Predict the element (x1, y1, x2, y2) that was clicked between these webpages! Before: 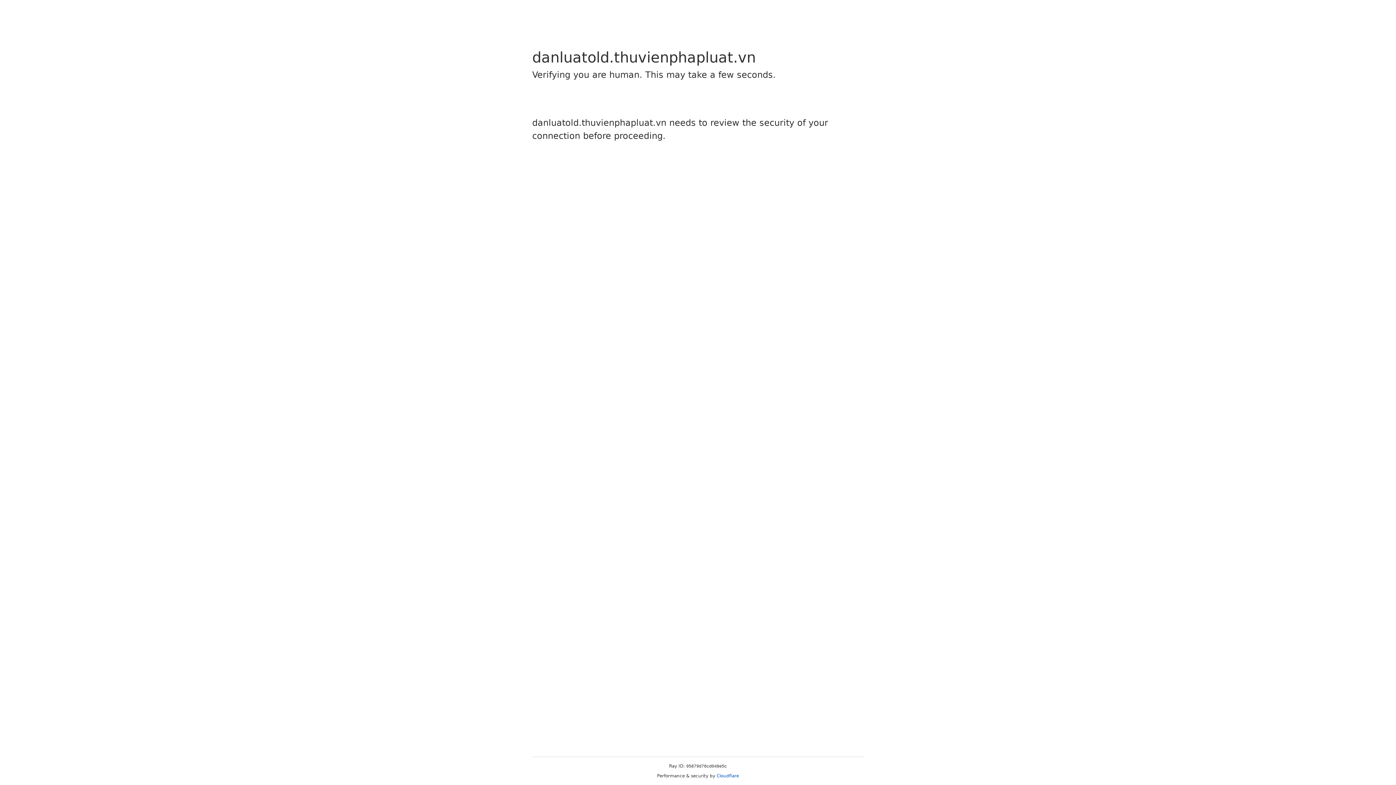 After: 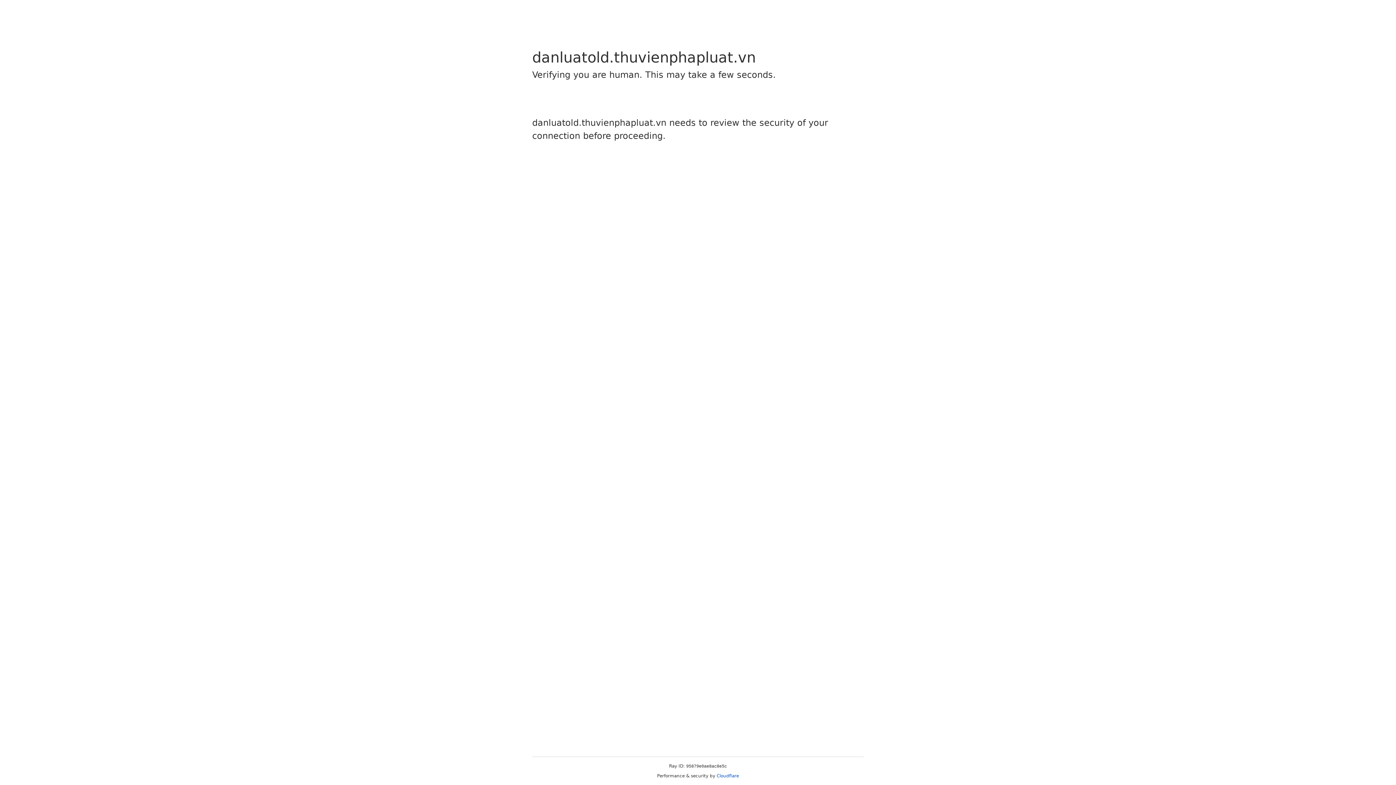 Action: label: Cloudflare bbox: (716, 773, 739, 778)